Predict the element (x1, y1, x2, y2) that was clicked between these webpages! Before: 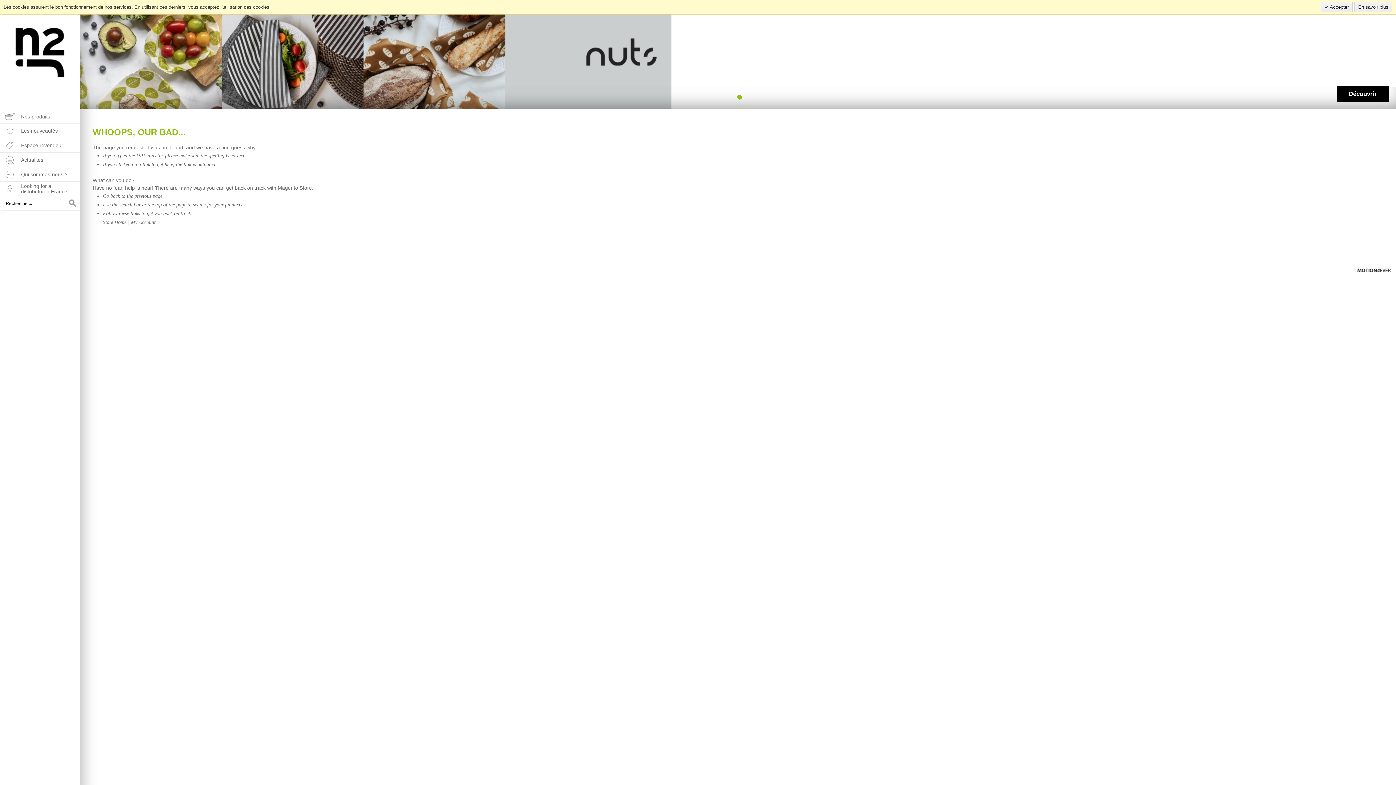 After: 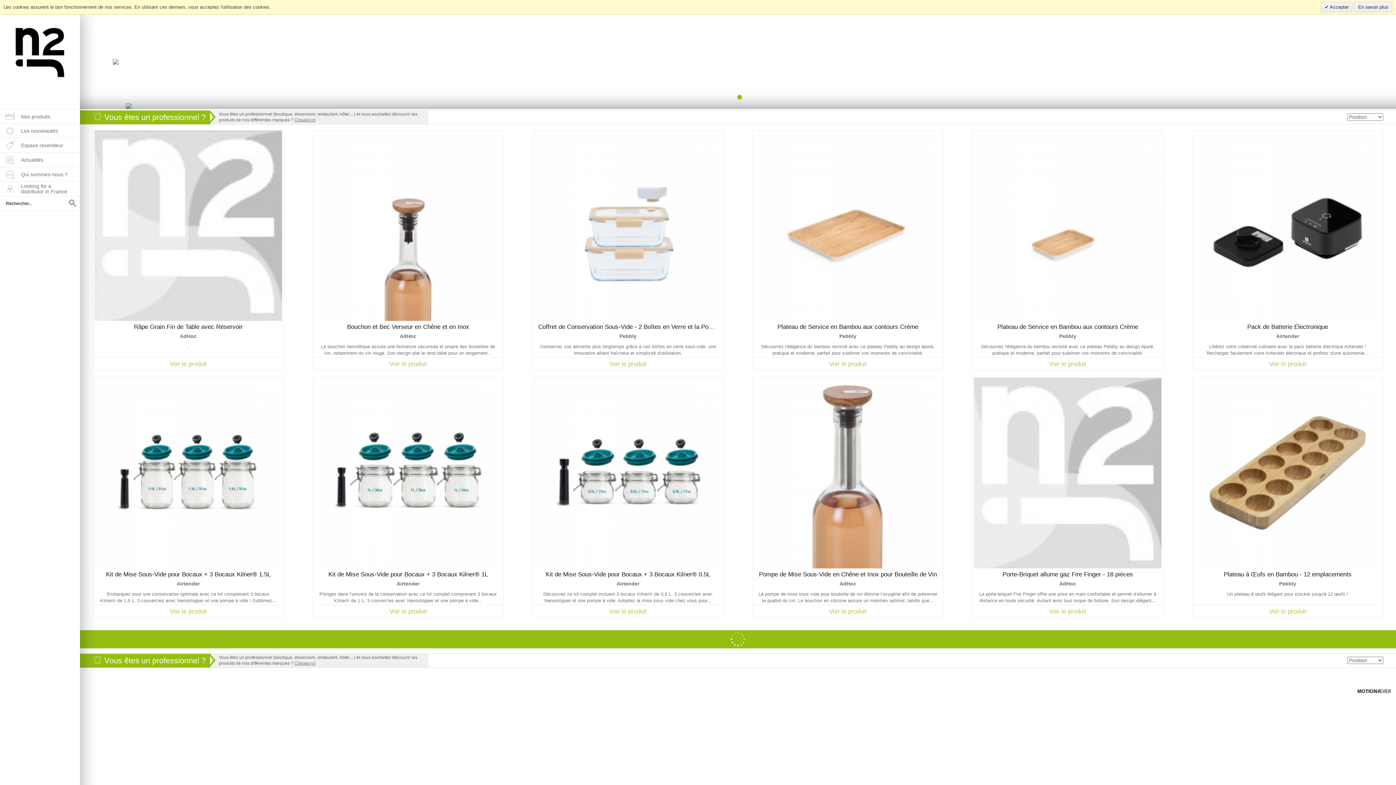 Action: label: Les nouveautés bbox: (0, 123, 80, 138)